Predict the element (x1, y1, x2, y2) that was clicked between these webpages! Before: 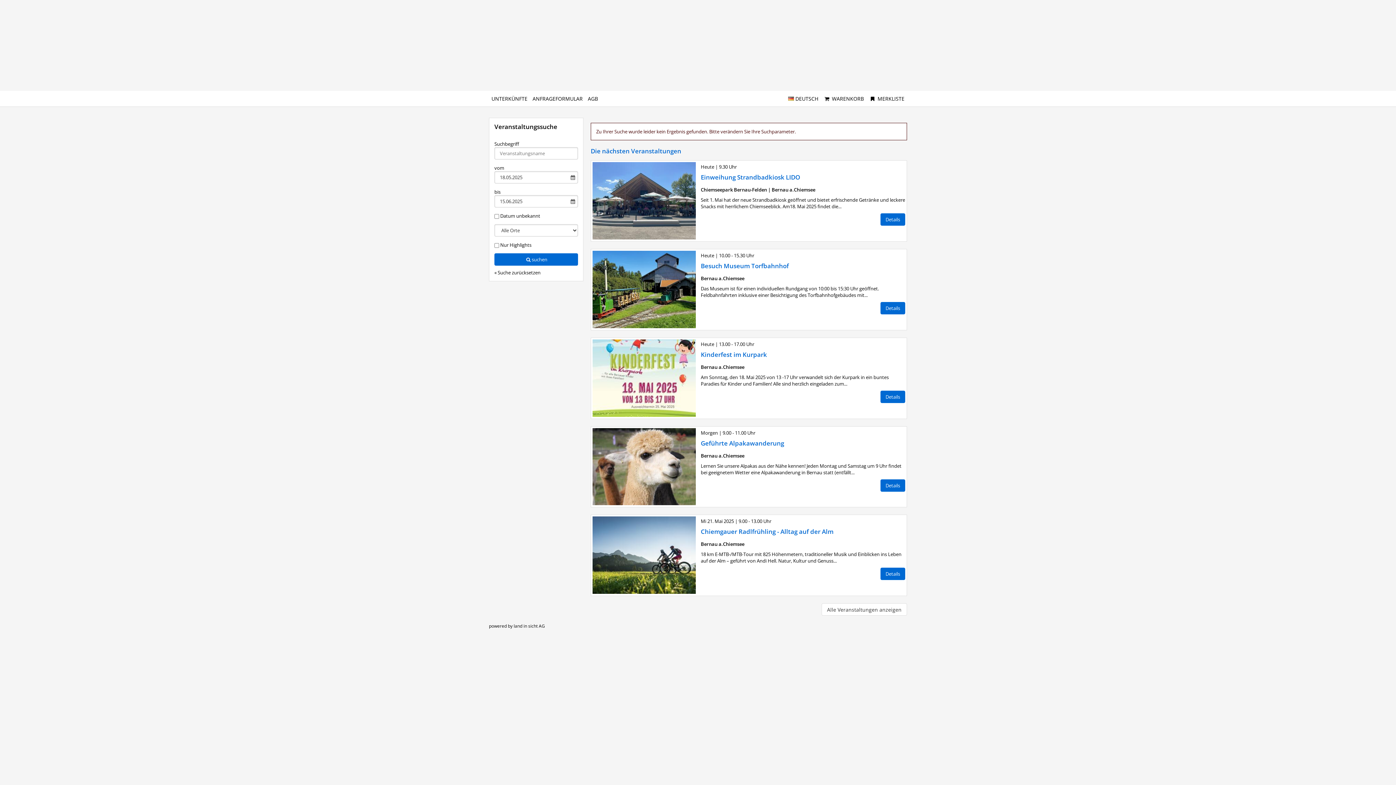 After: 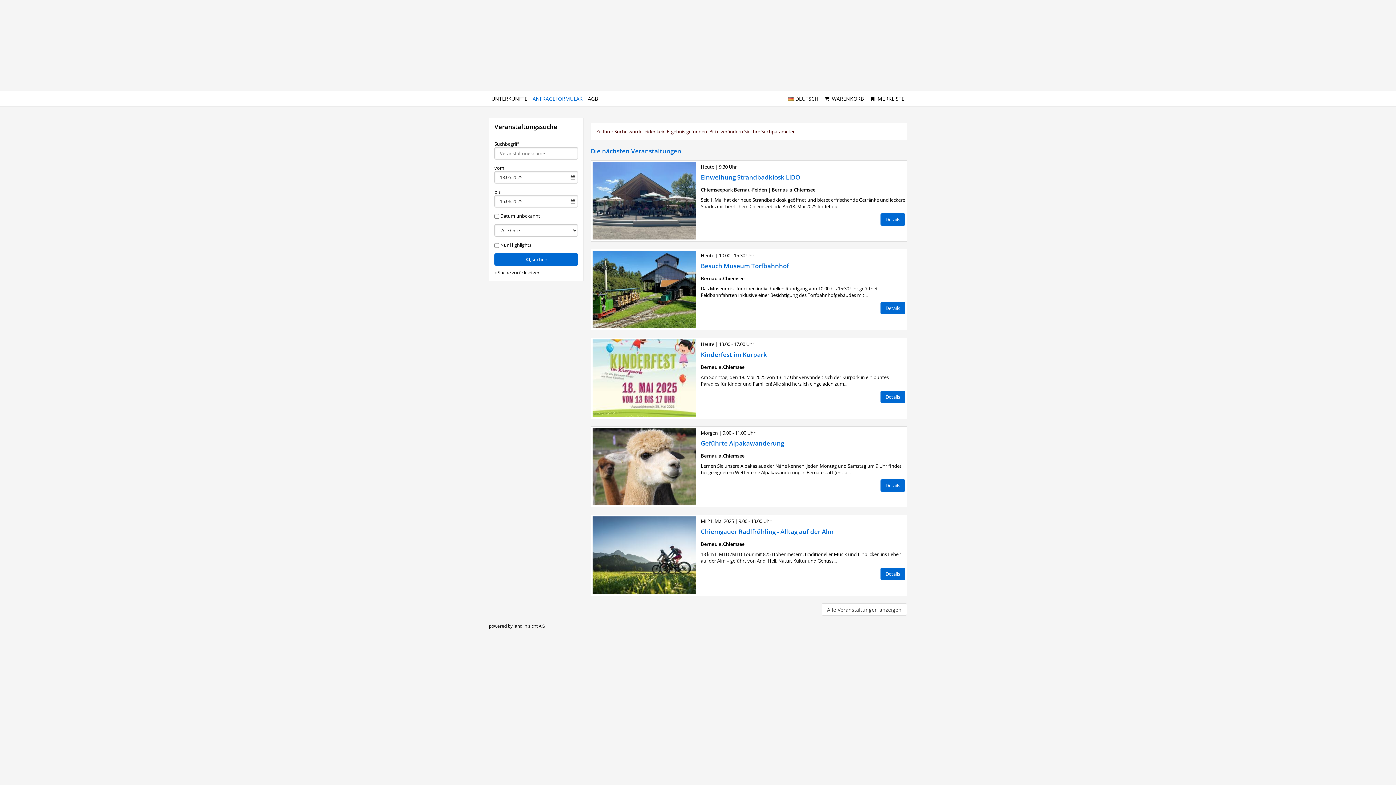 Action: label: ANFRAGEFORMULAR bbox: (530, 90, 585, 106)